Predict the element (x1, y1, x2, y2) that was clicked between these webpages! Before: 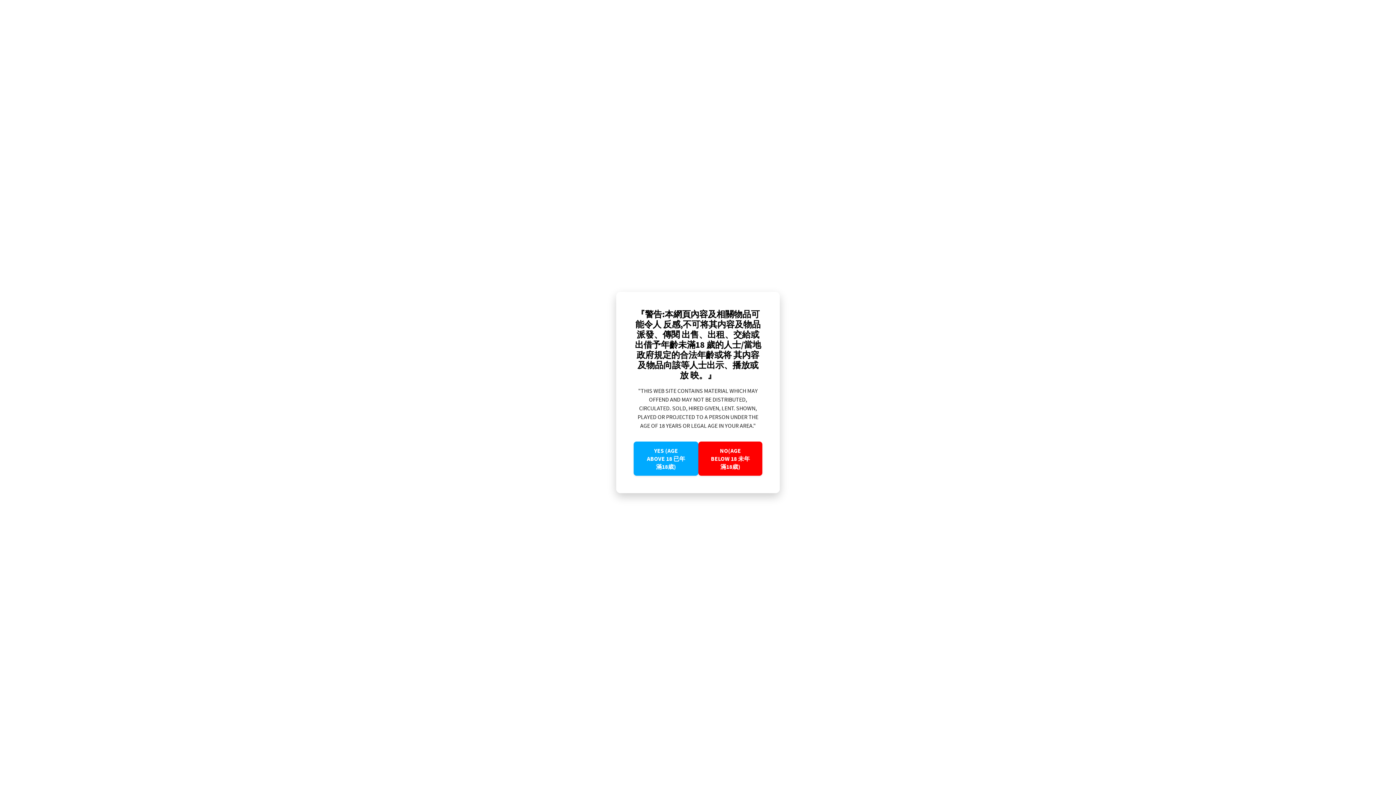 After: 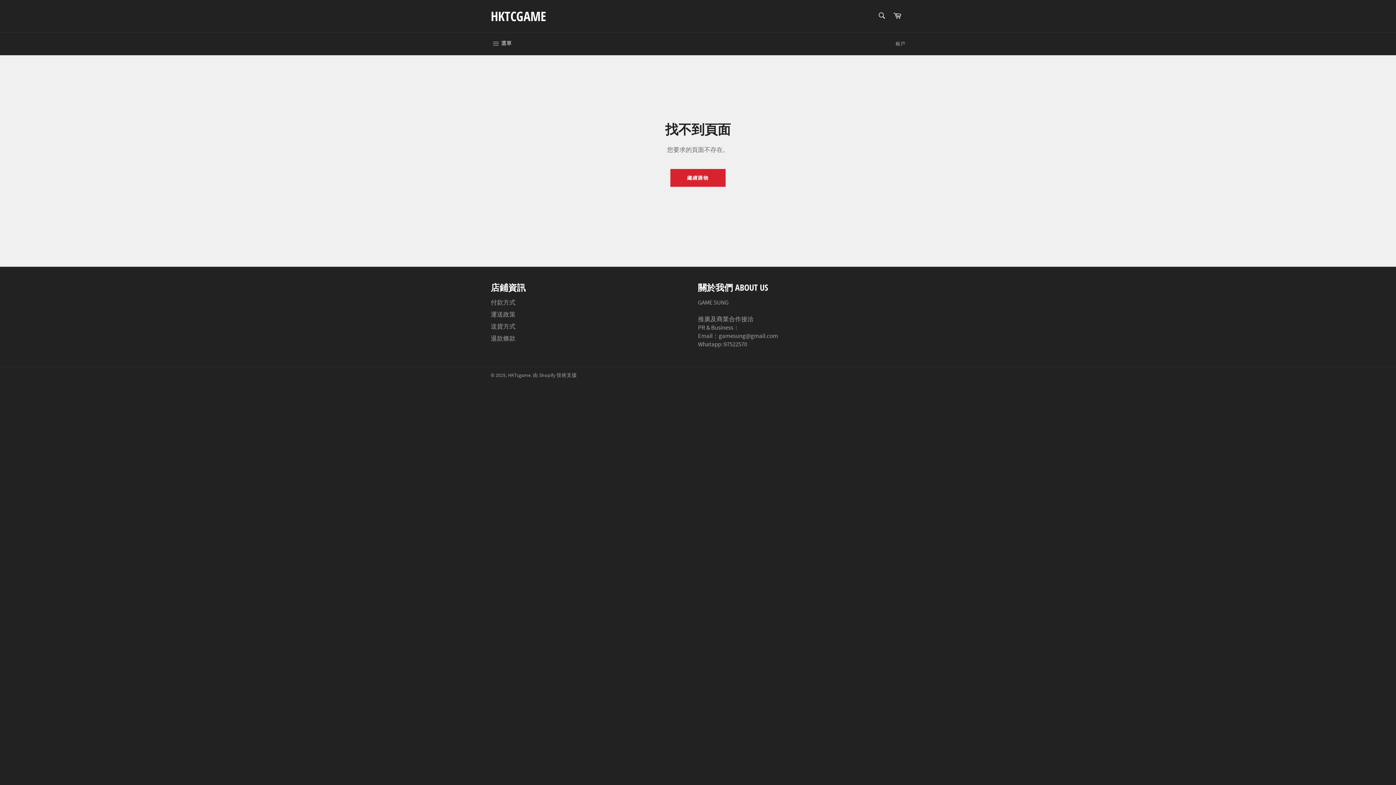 Action: bbox: (633, 441, 698, 476) label: YES (AGE ABOVE 18 已年滿18歳)